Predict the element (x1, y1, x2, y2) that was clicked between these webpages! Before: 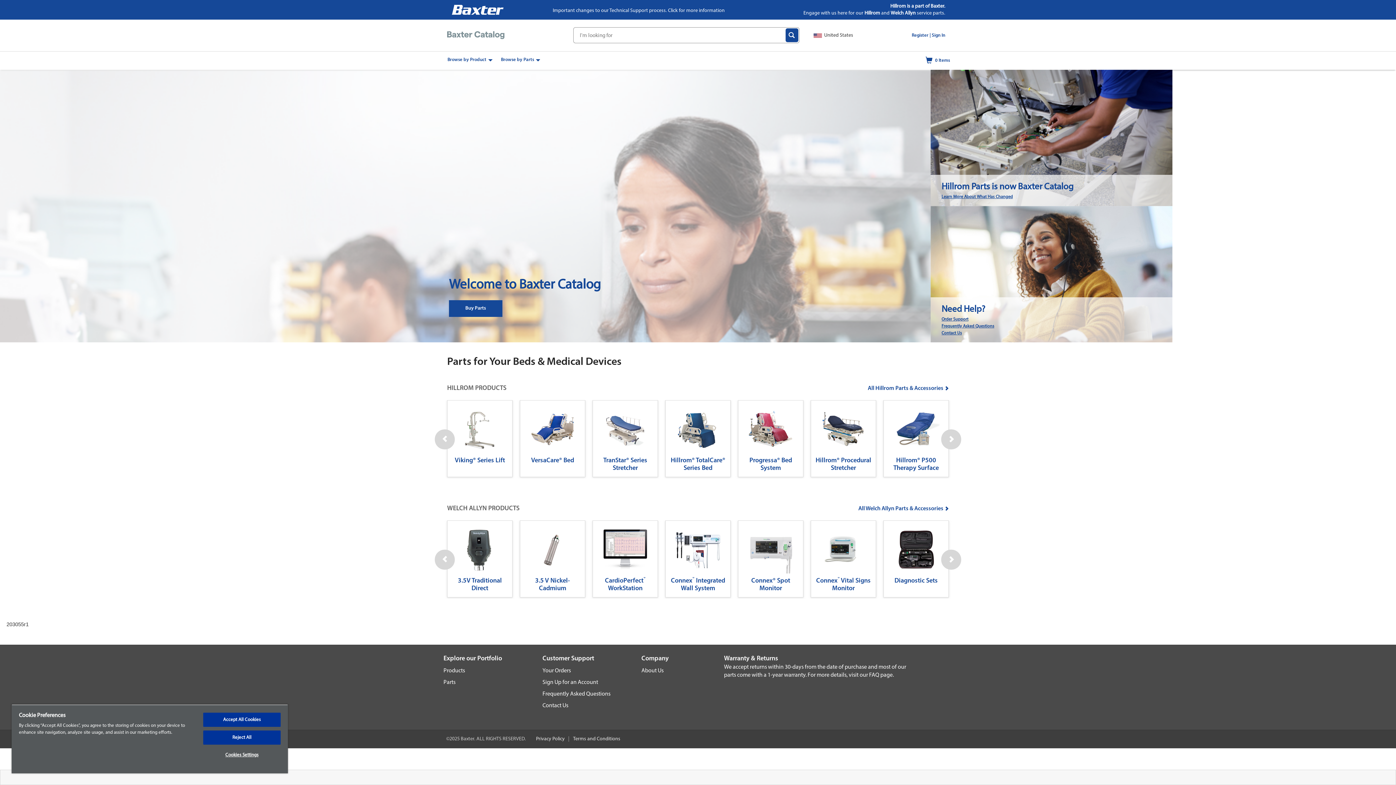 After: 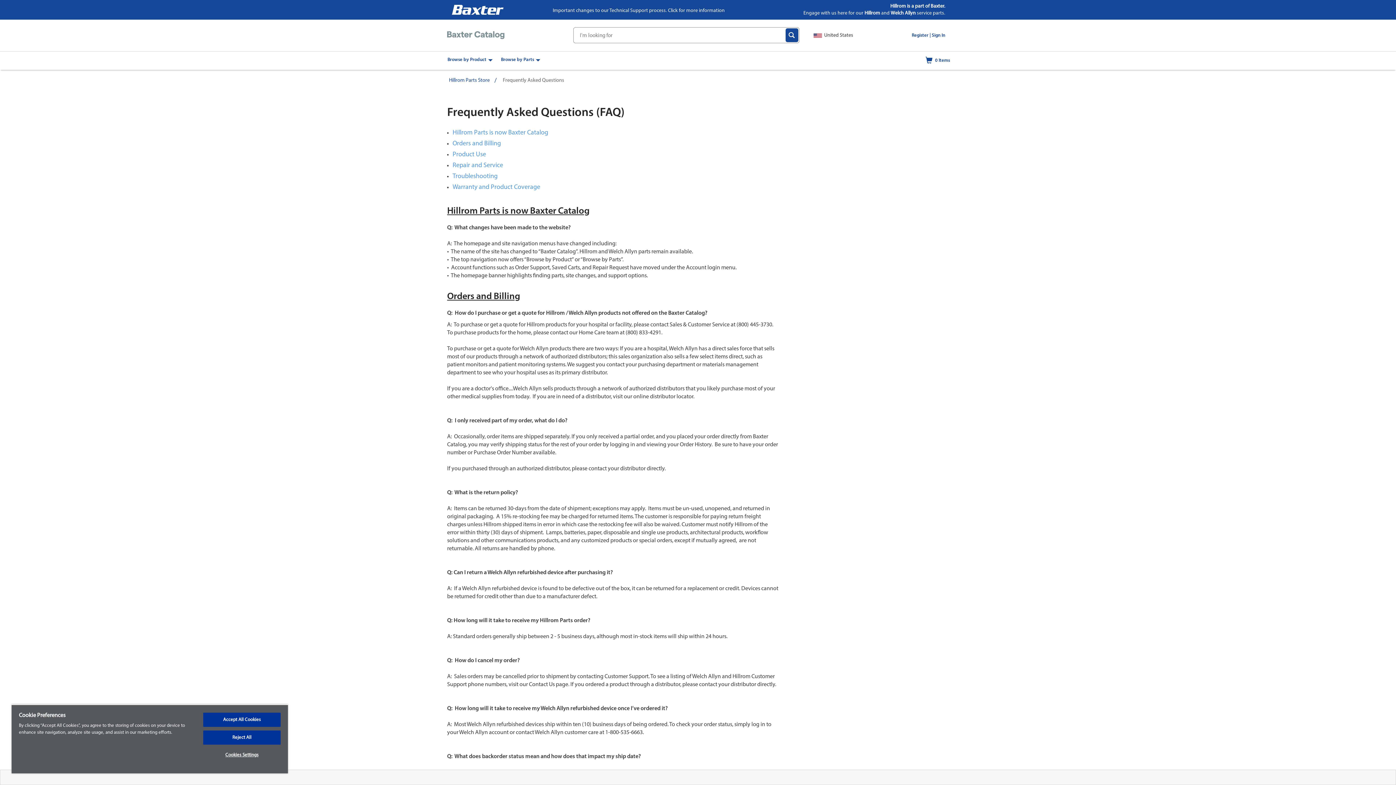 Action: bbox: (941, 194, 1013, 199) label: Learn More About What Has Changed